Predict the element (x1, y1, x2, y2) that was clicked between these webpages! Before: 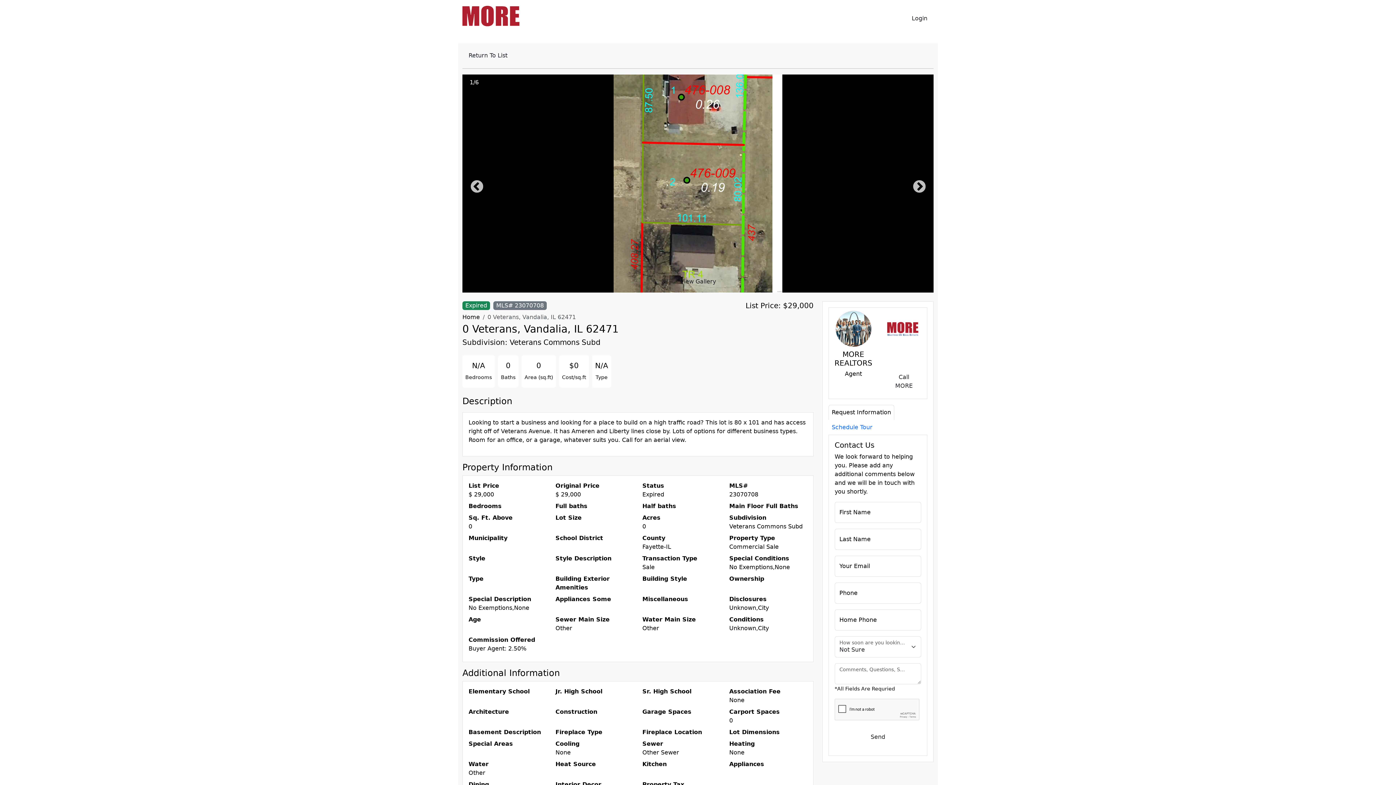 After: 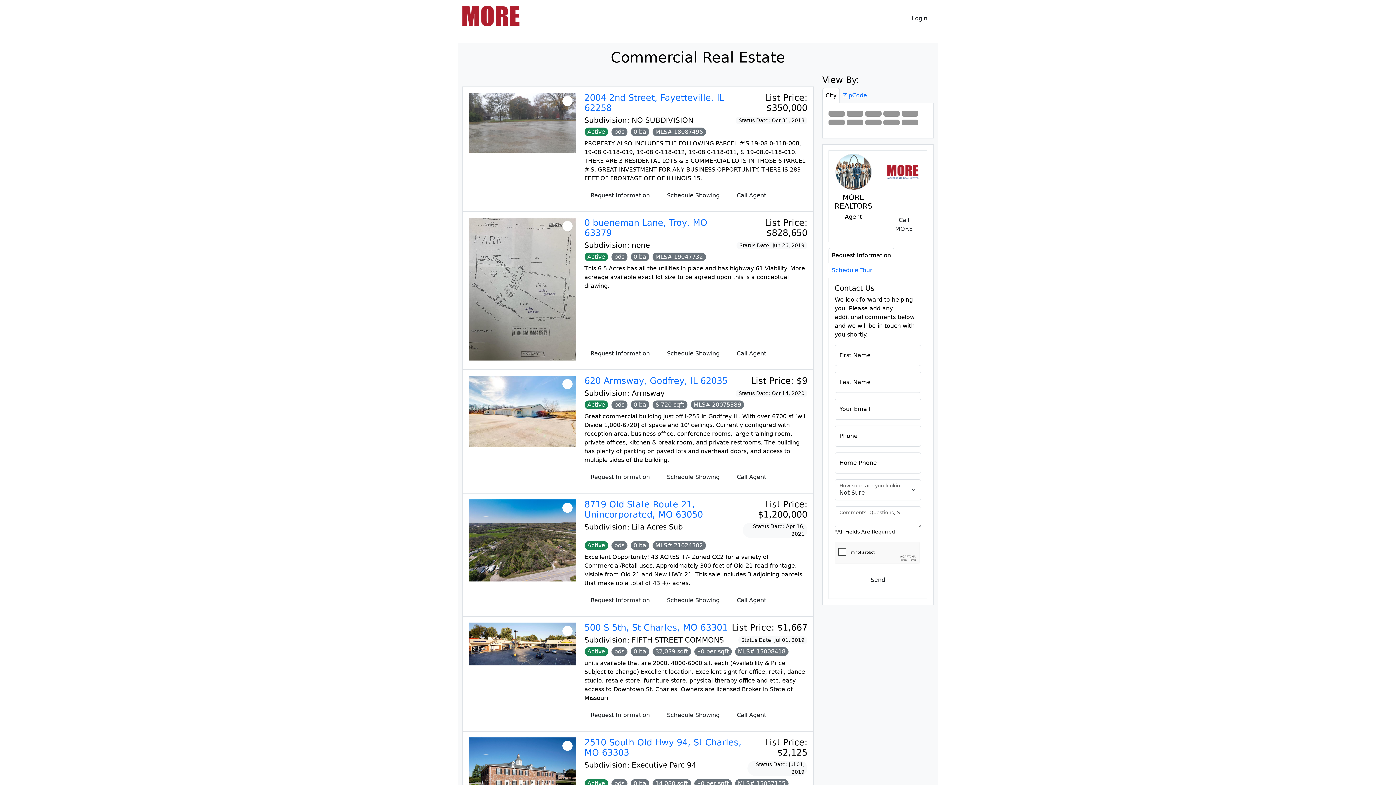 Action: bbox: (462, 14, 520, 21)